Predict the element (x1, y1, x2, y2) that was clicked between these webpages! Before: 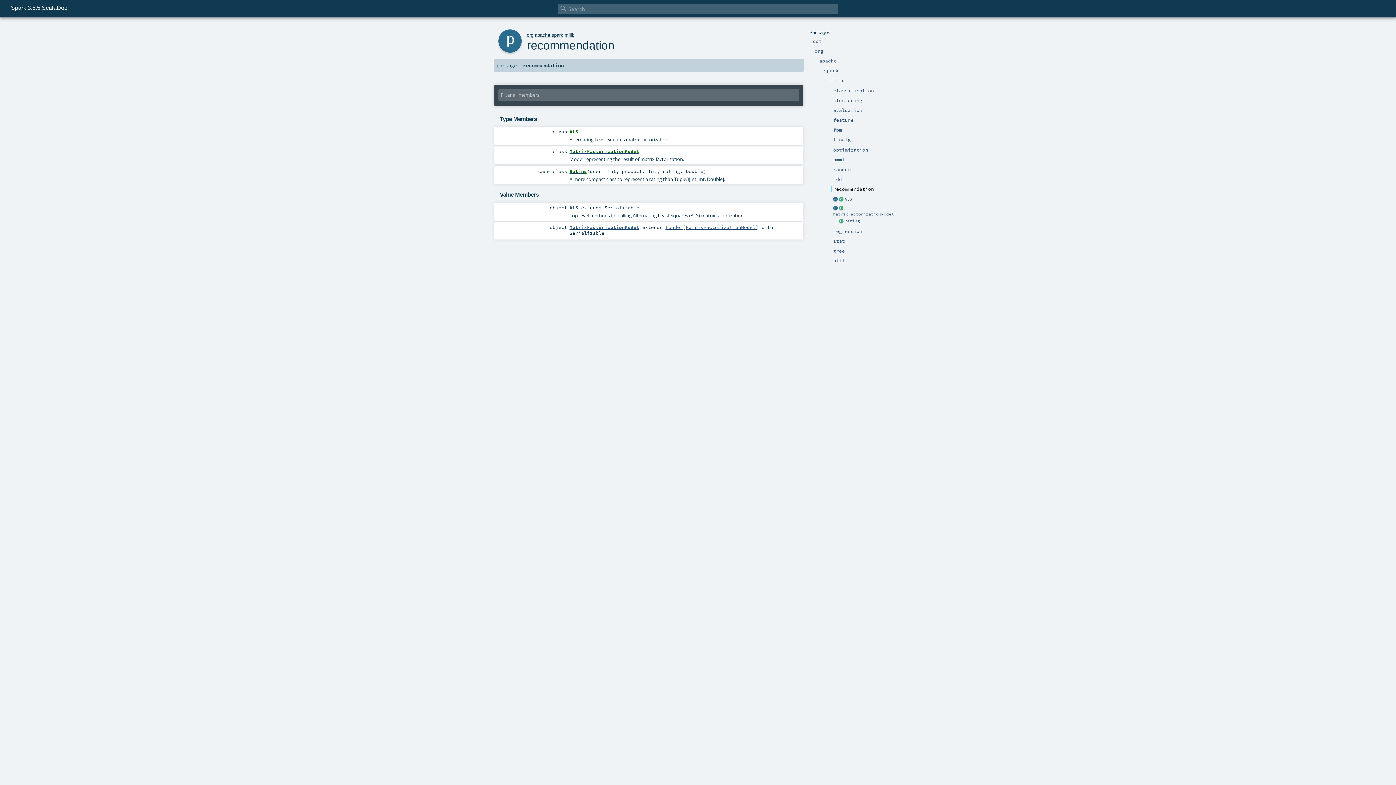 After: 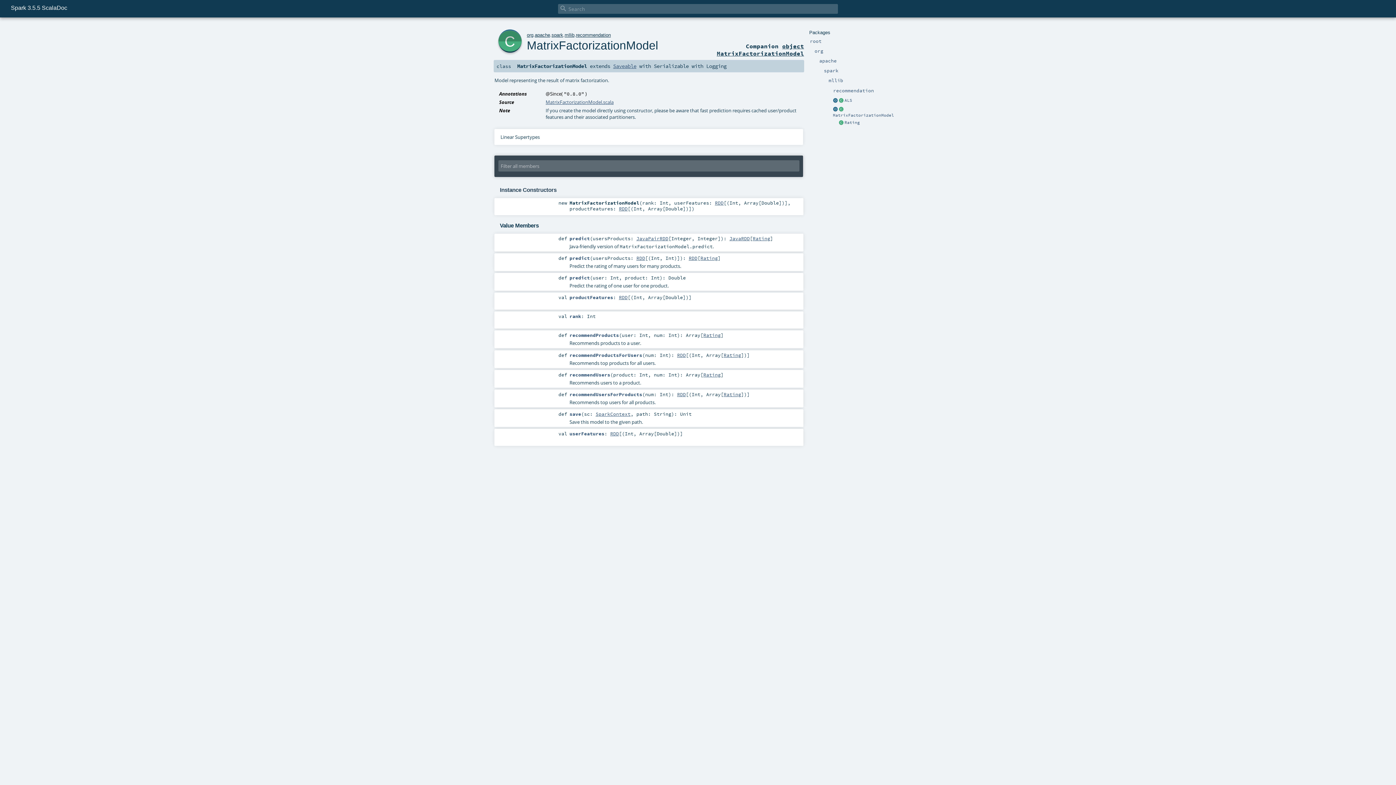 Action: bbox: (838, 205, 844, 211)